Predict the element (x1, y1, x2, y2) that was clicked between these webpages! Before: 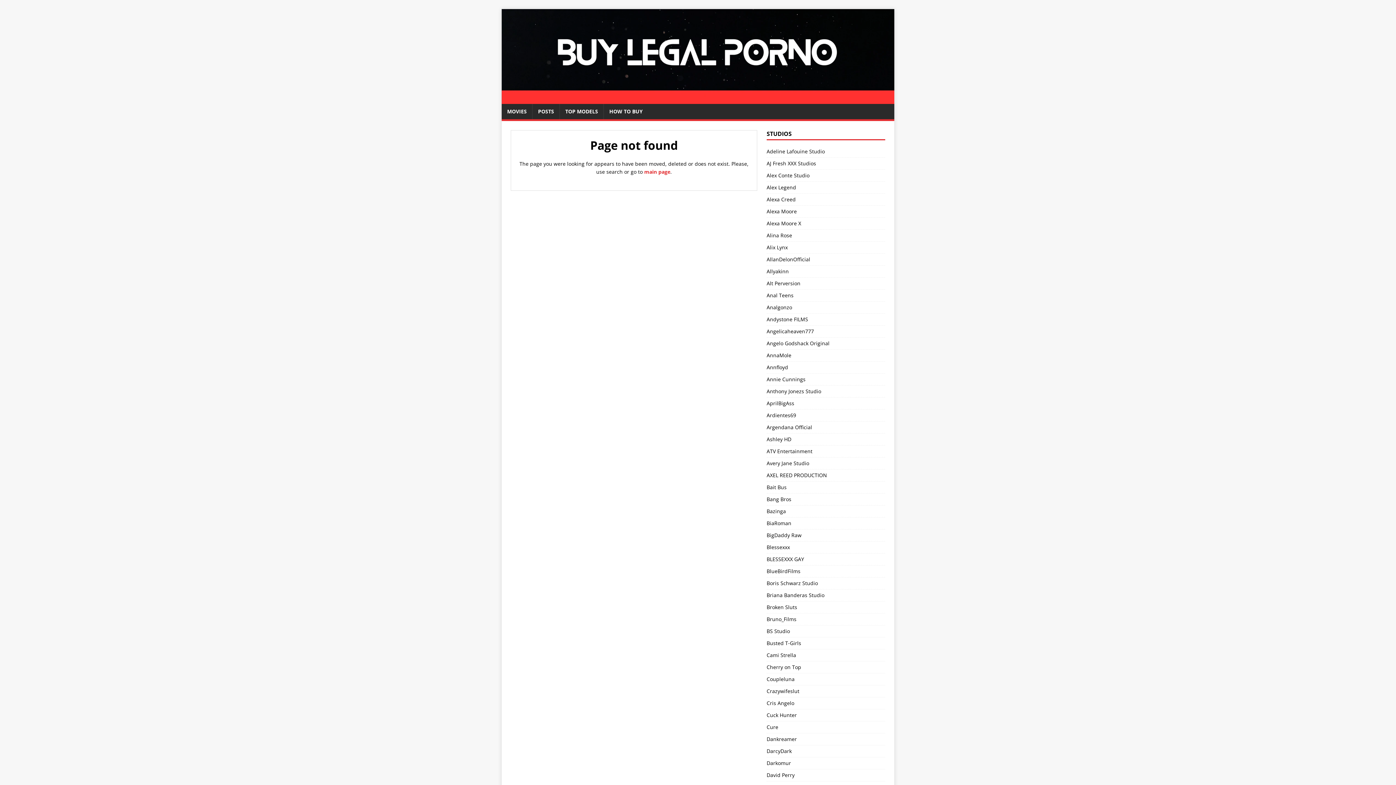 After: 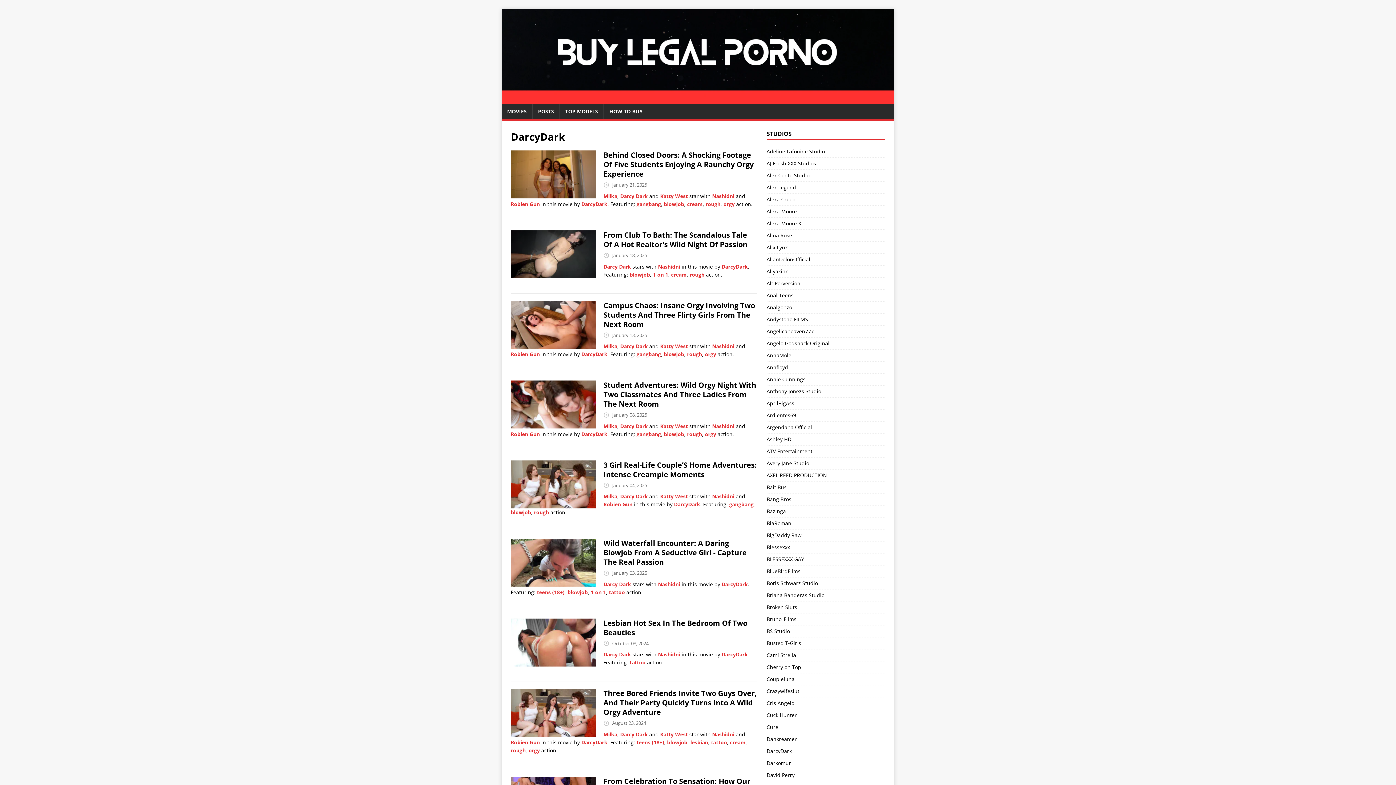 Action: label: DarcyDark bbox: (766, 748, 791, 755)